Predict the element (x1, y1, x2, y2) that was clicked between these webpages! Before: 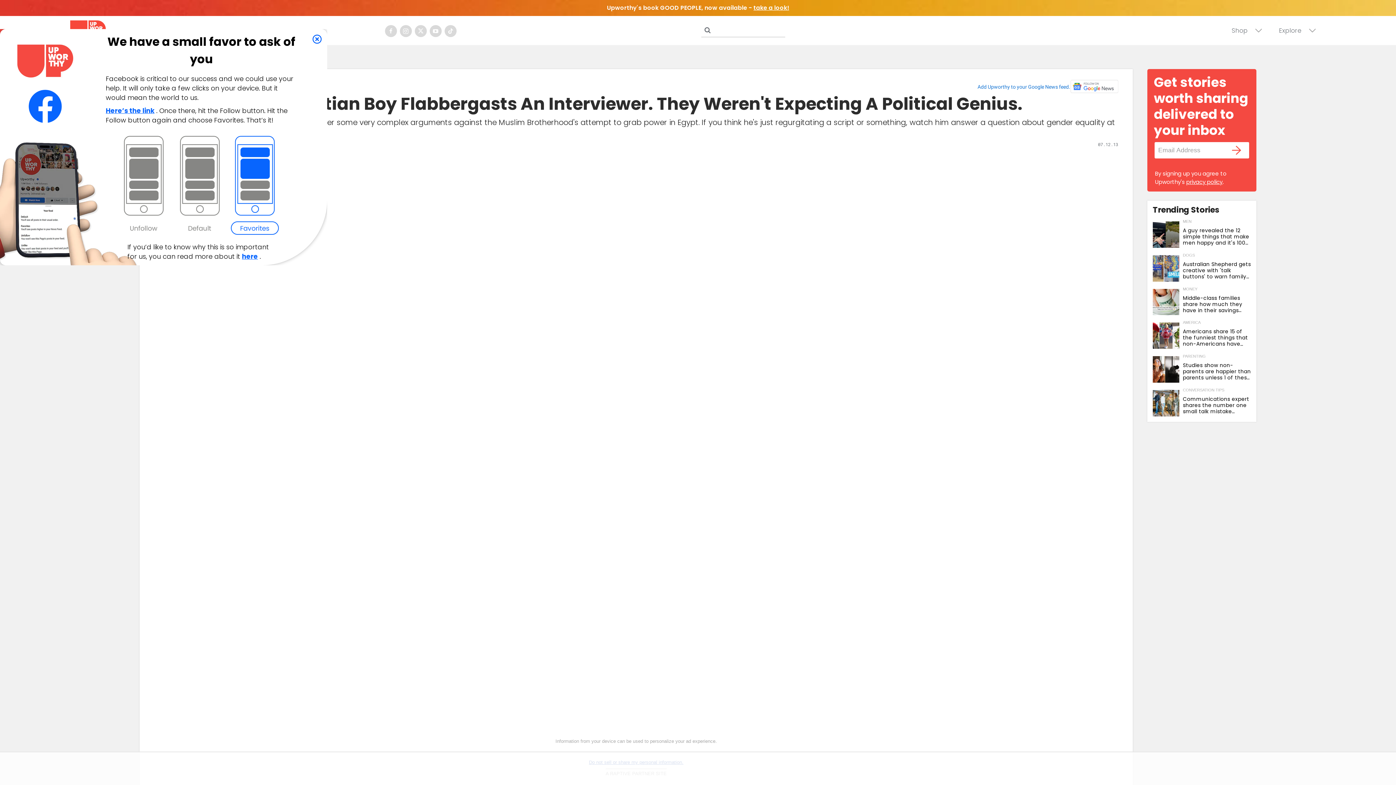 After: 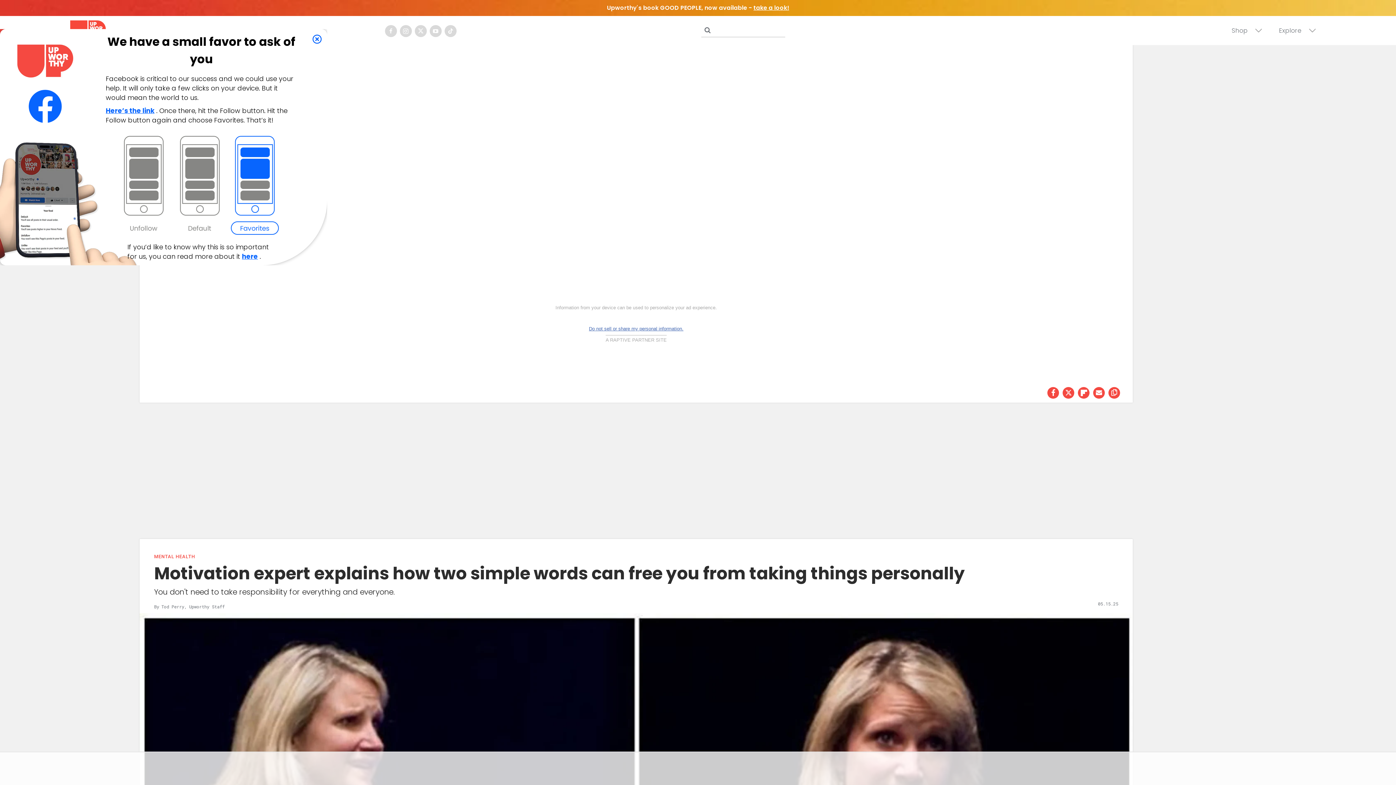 Action: bbox: (1108, 722, 1120, 734)